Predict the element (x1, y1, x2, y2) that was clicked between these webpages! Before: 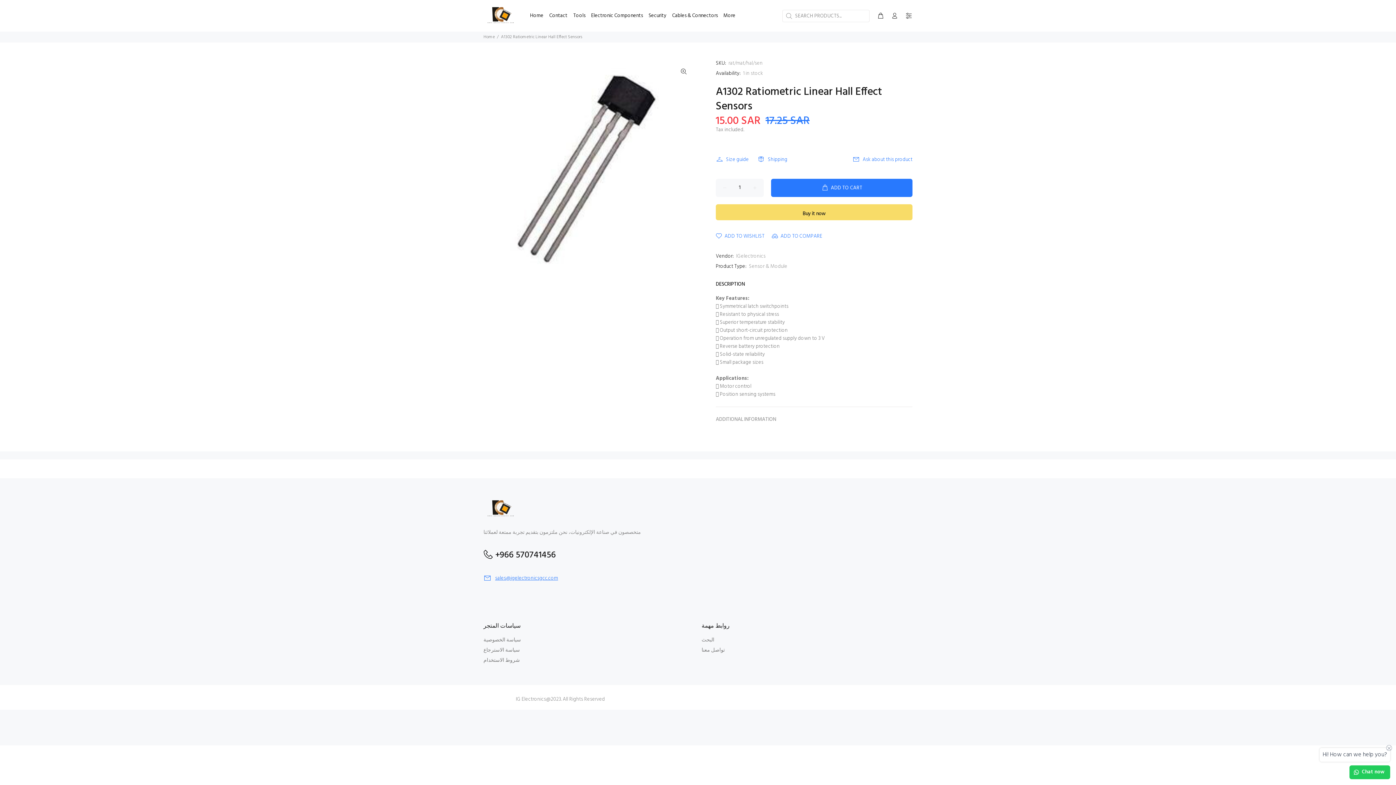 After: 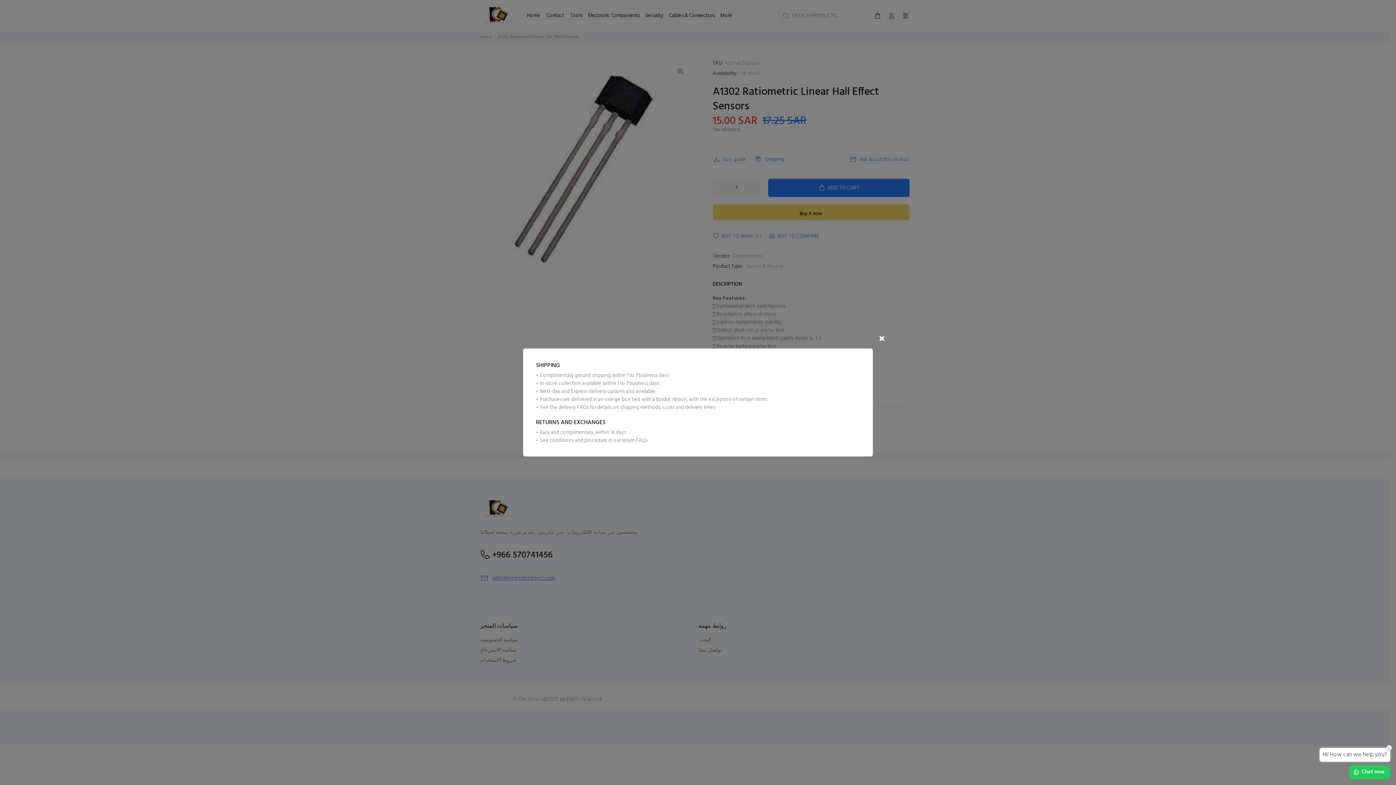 Action: bbox: (753, 153, 792, 166) label: Shipping